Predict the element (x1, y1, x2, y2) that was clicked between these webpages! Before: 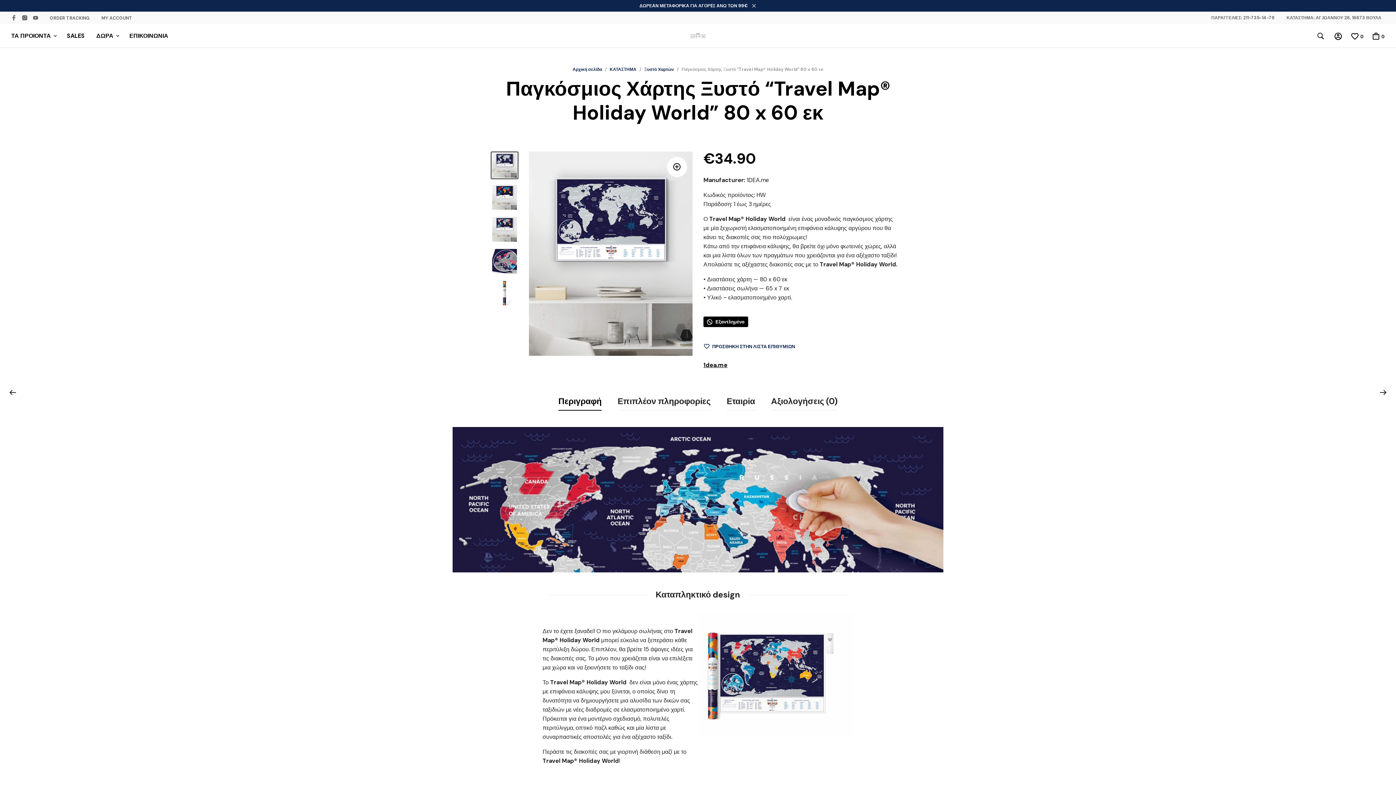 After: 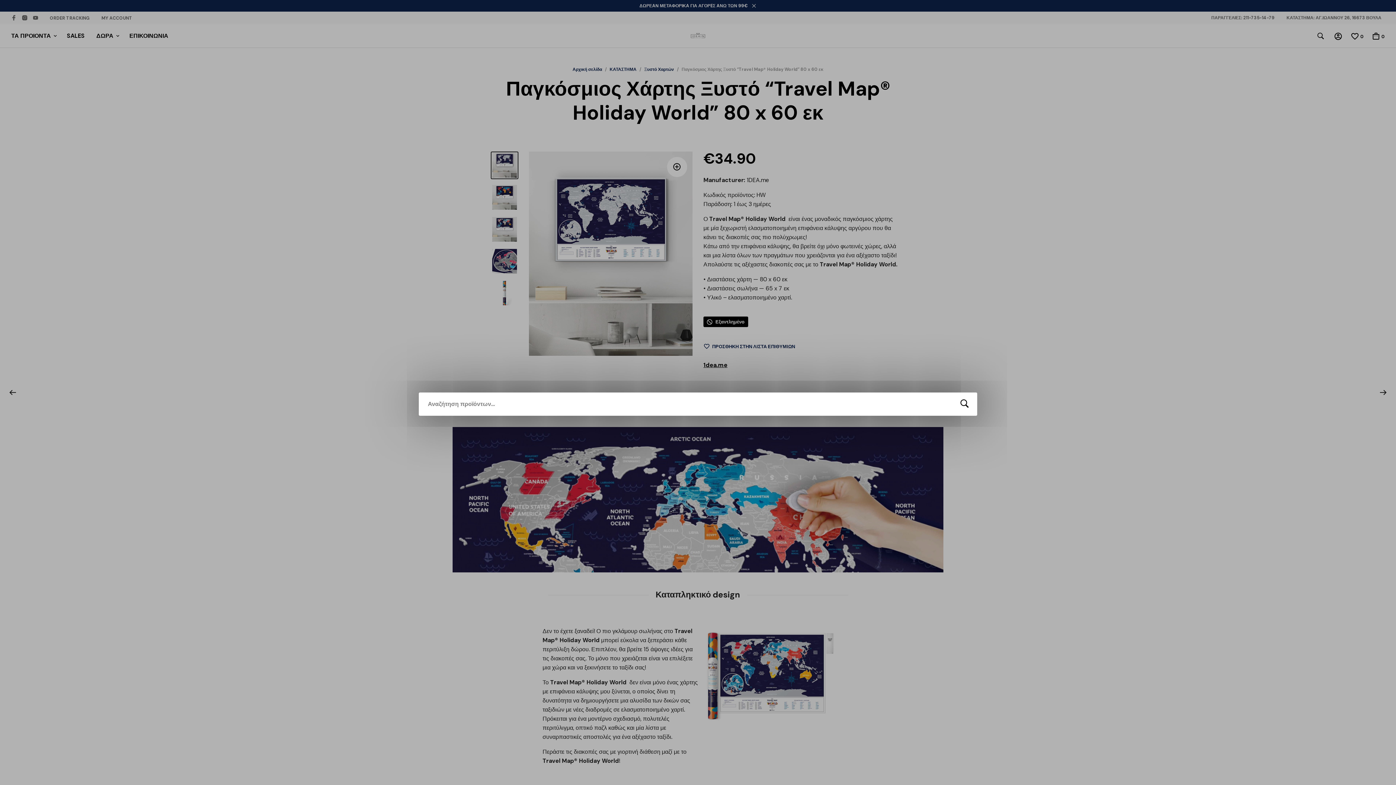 Action: bbox: (1317, 31, 1326, 40)